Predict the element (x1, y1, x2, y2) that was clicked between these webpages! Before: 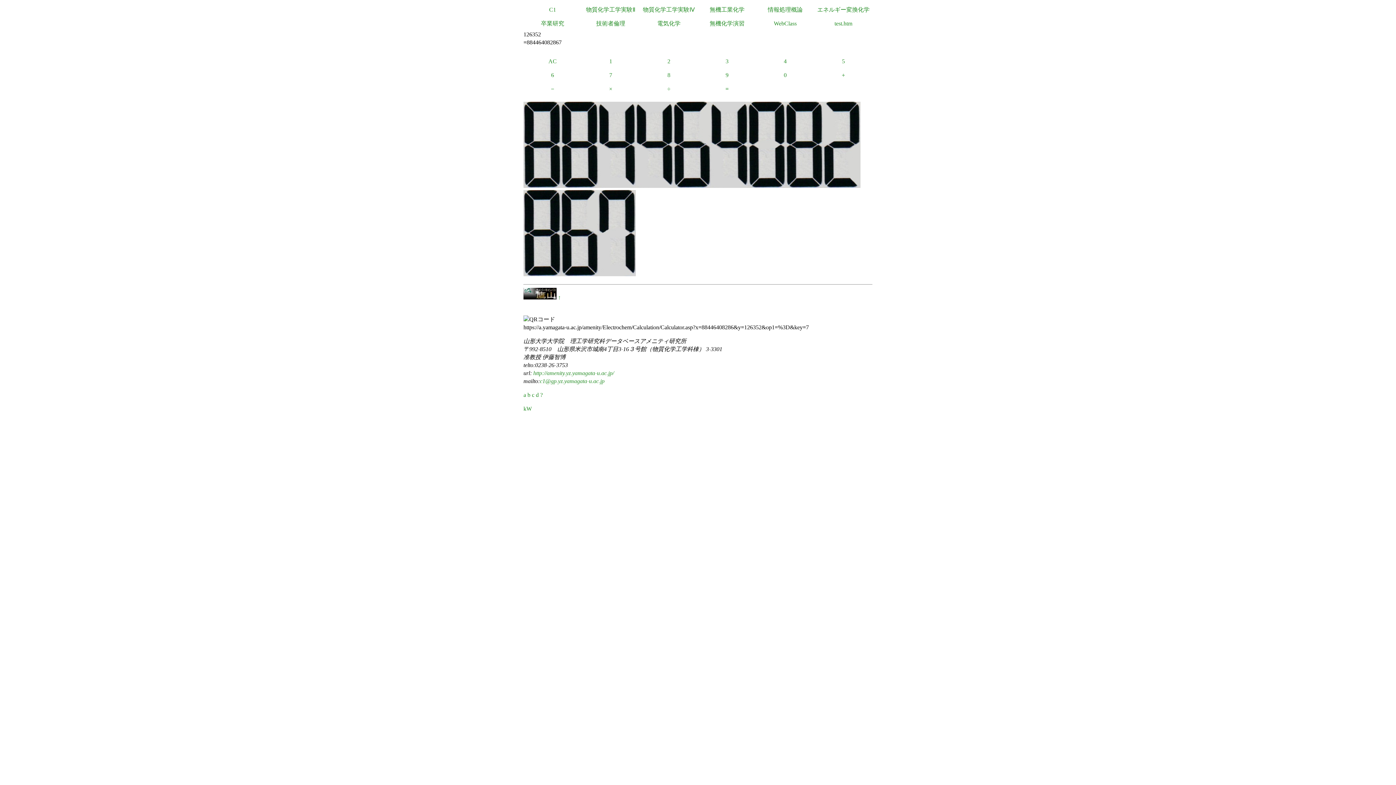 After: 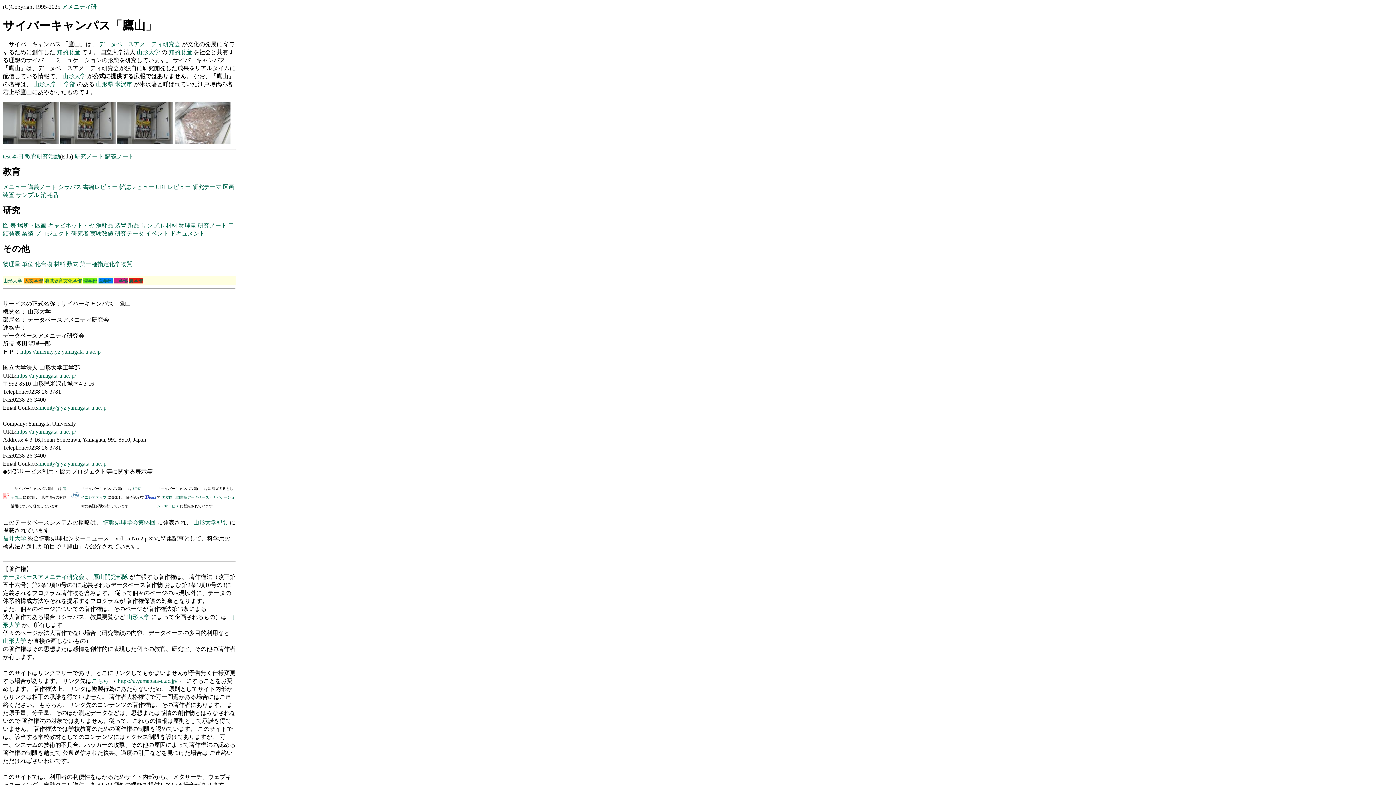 Action: label:   bbox: (523, 294, 558, 300)